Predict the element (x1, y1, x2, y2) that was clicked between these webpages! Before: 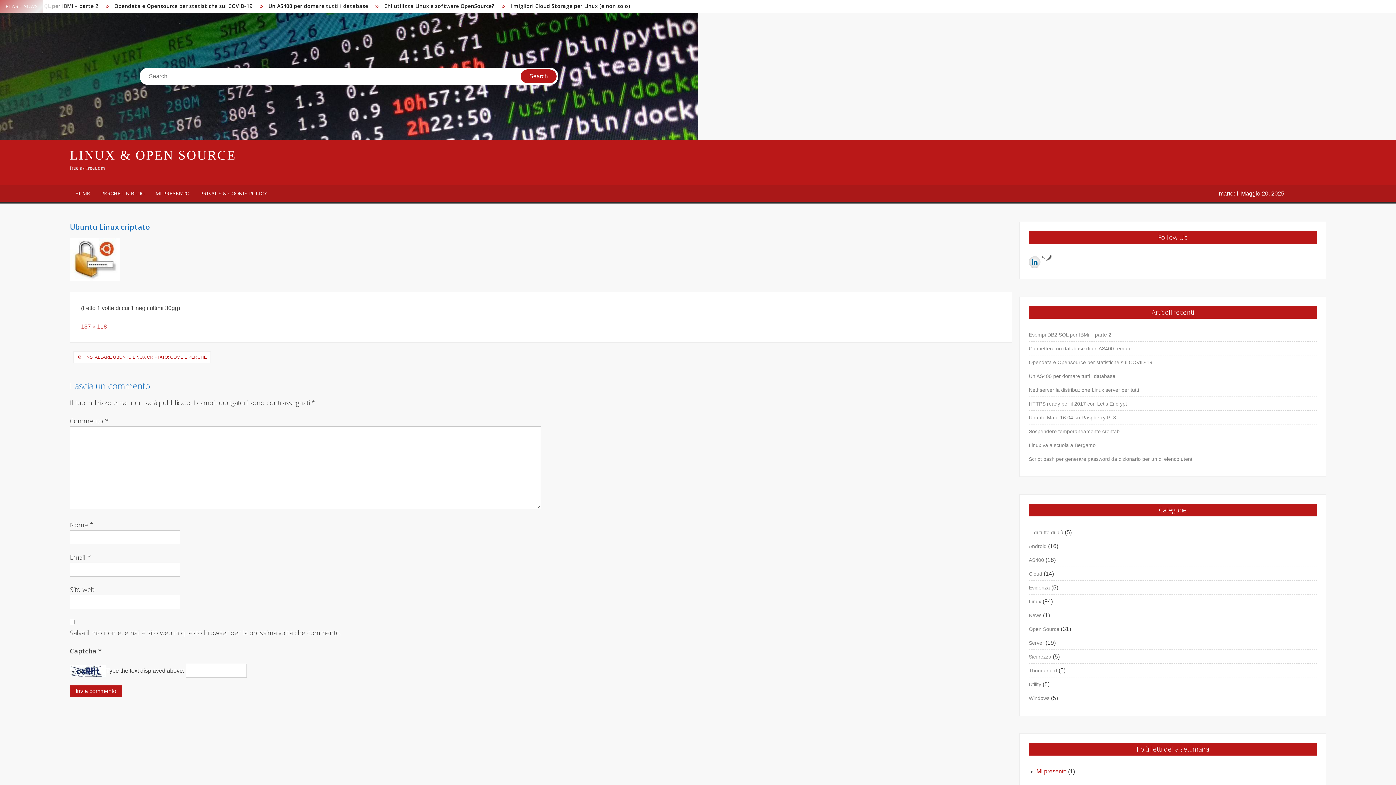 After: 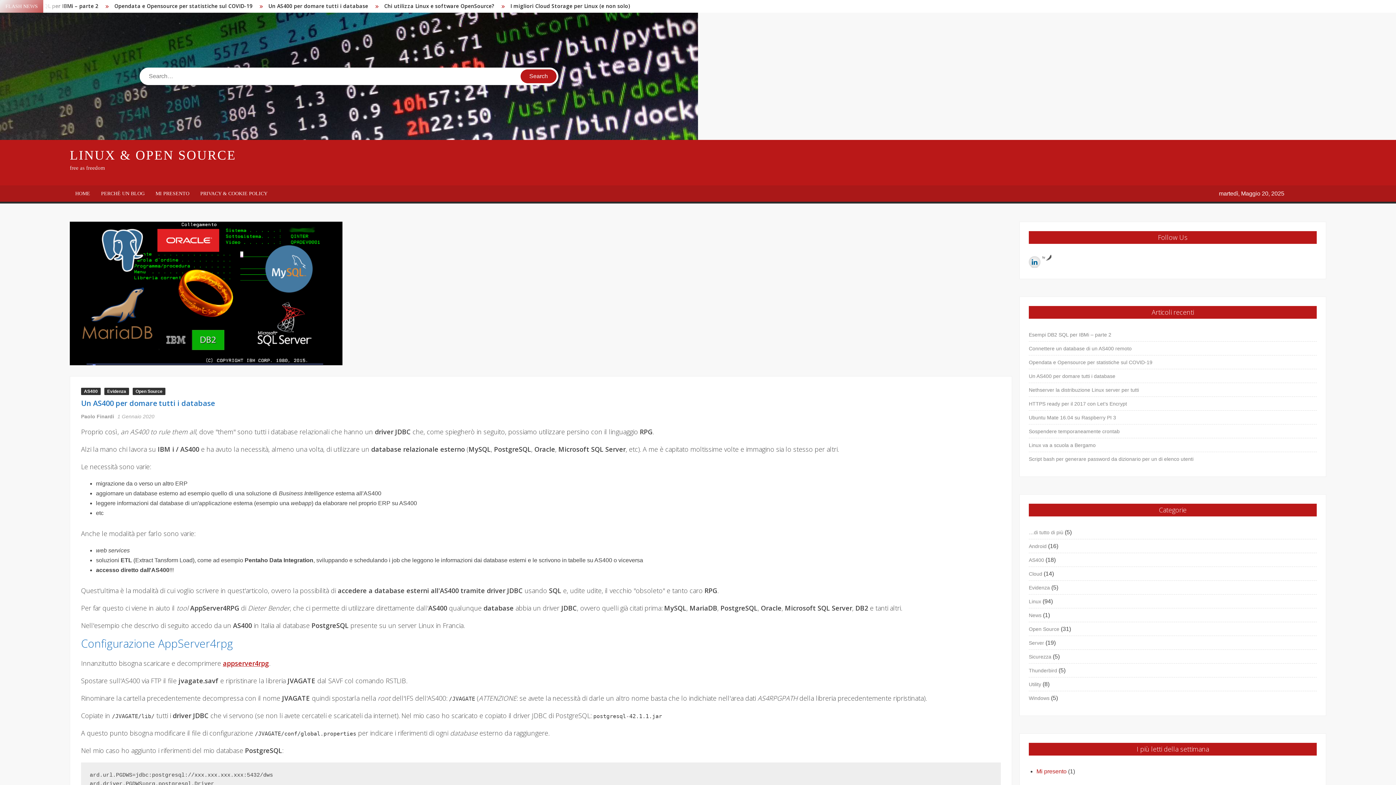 Action: bbox: (1029, 371, 1115, 381) label: Un AS400 per domare tutti i database